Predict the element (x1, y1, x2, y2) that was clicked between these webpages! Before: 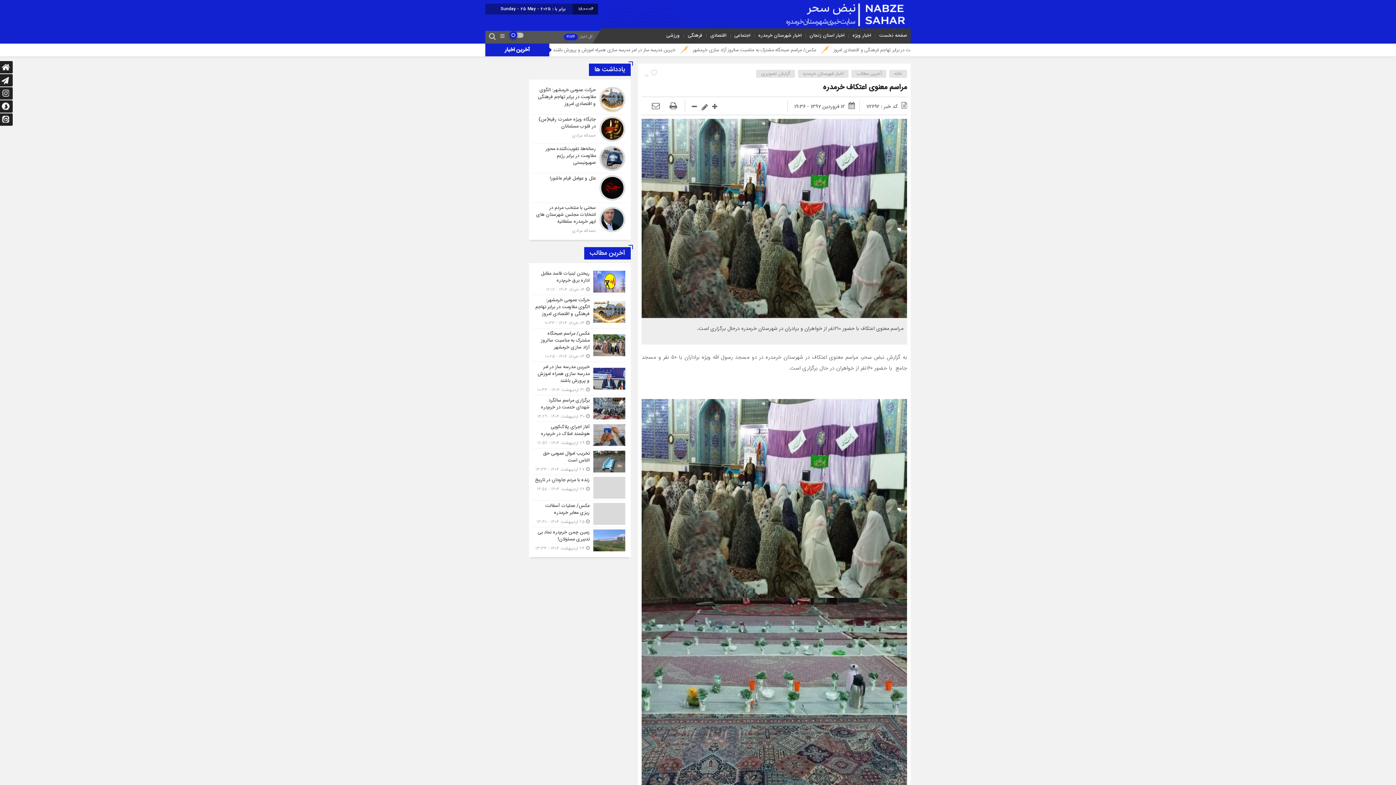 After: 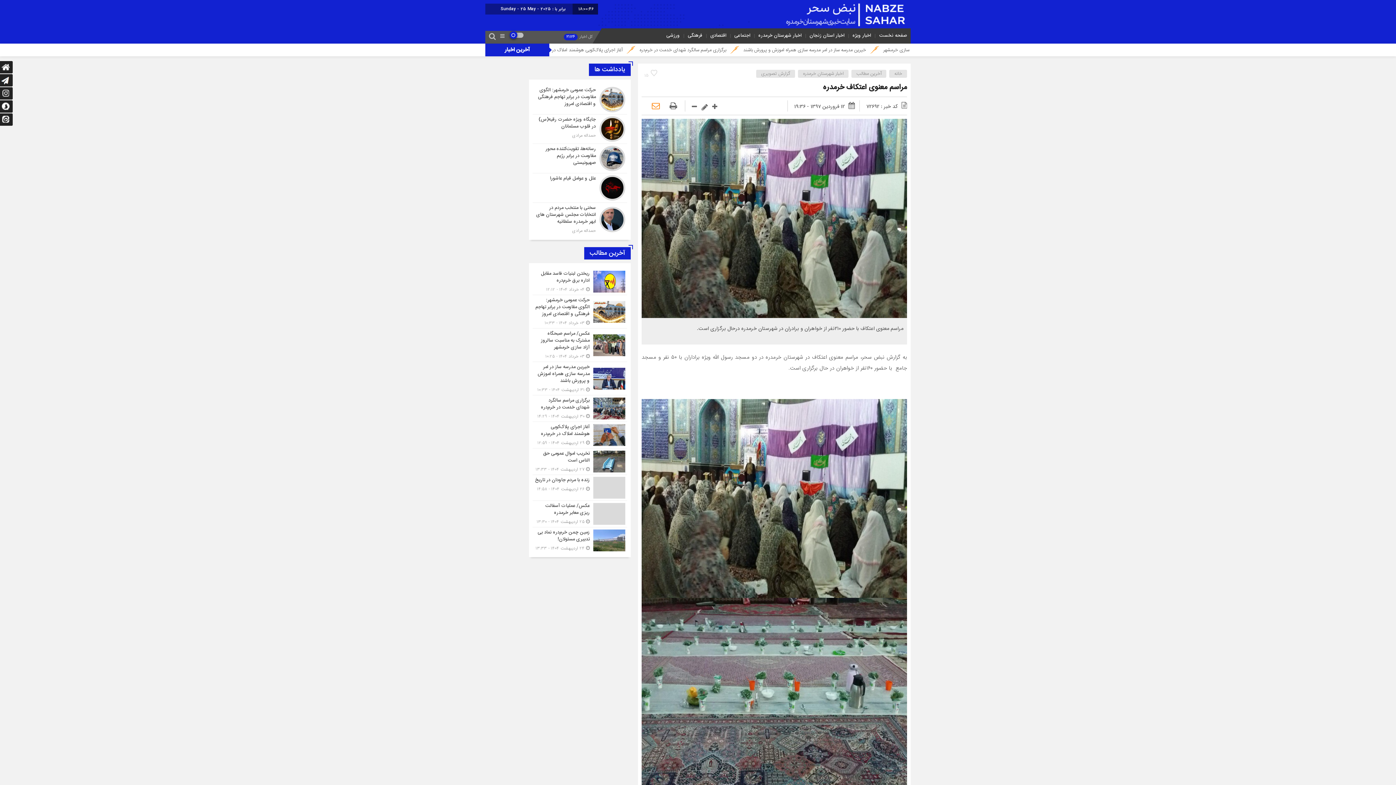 Action: bbox: (648, 101, 663, 111)